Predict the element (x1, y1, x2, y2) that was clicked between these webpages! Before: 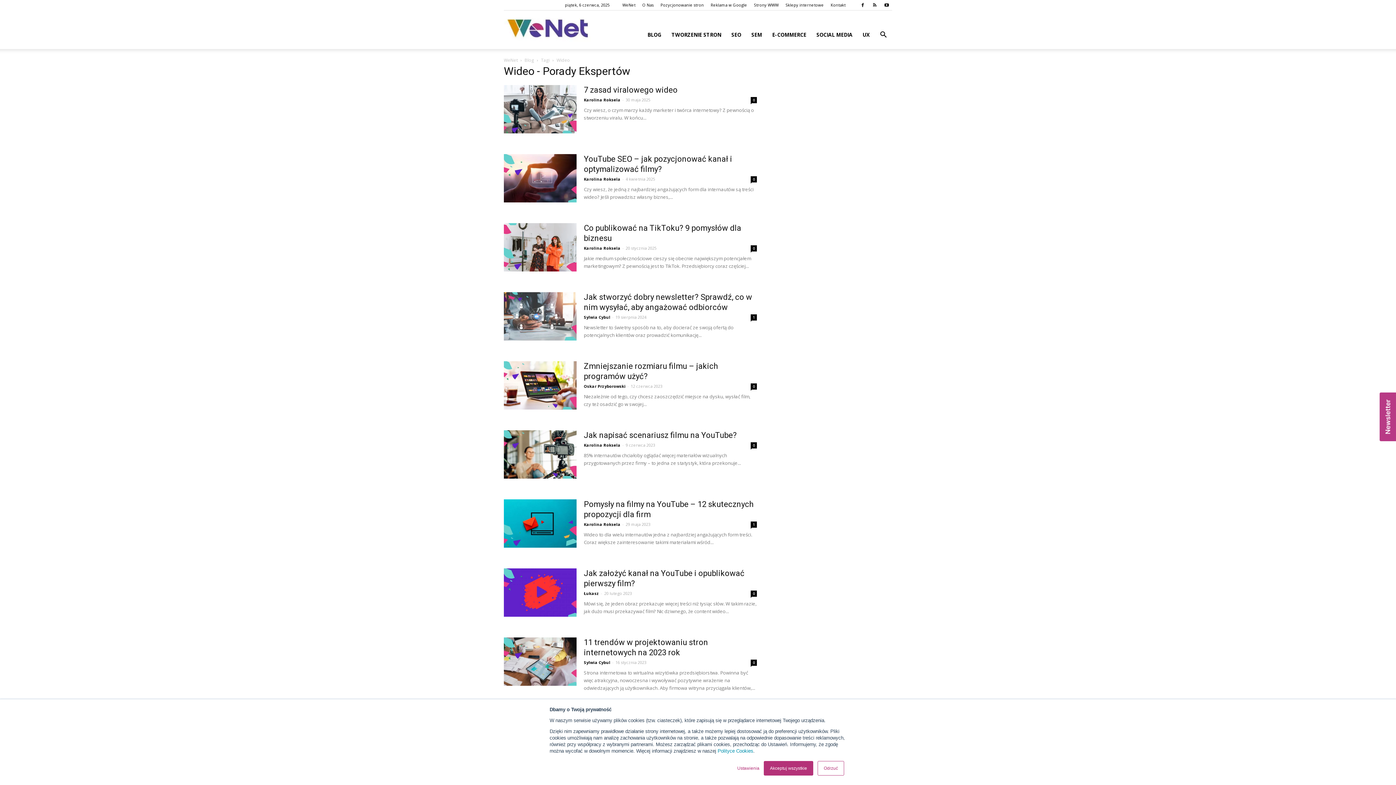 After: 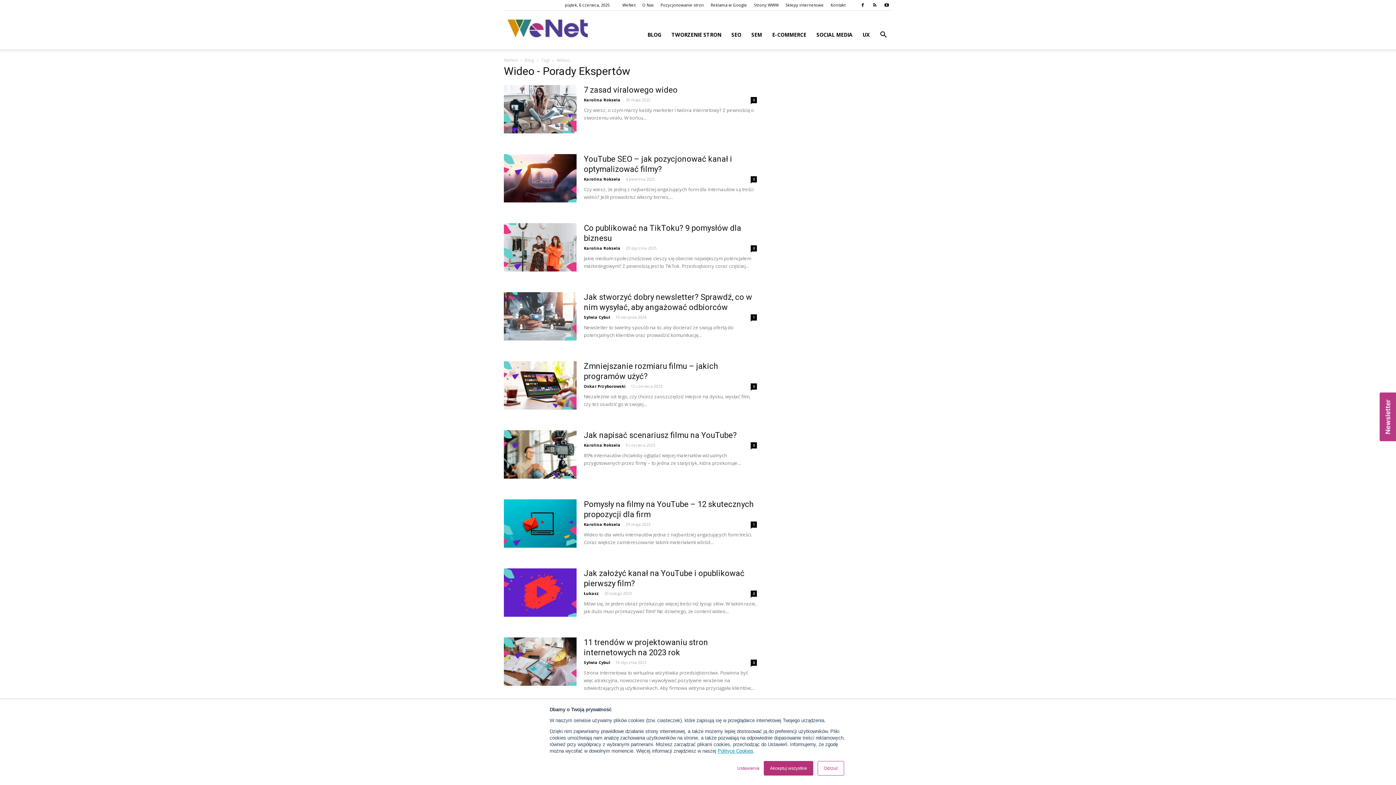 Action: label: Polityce Cookies bbox: (717, 748, 753, 754)